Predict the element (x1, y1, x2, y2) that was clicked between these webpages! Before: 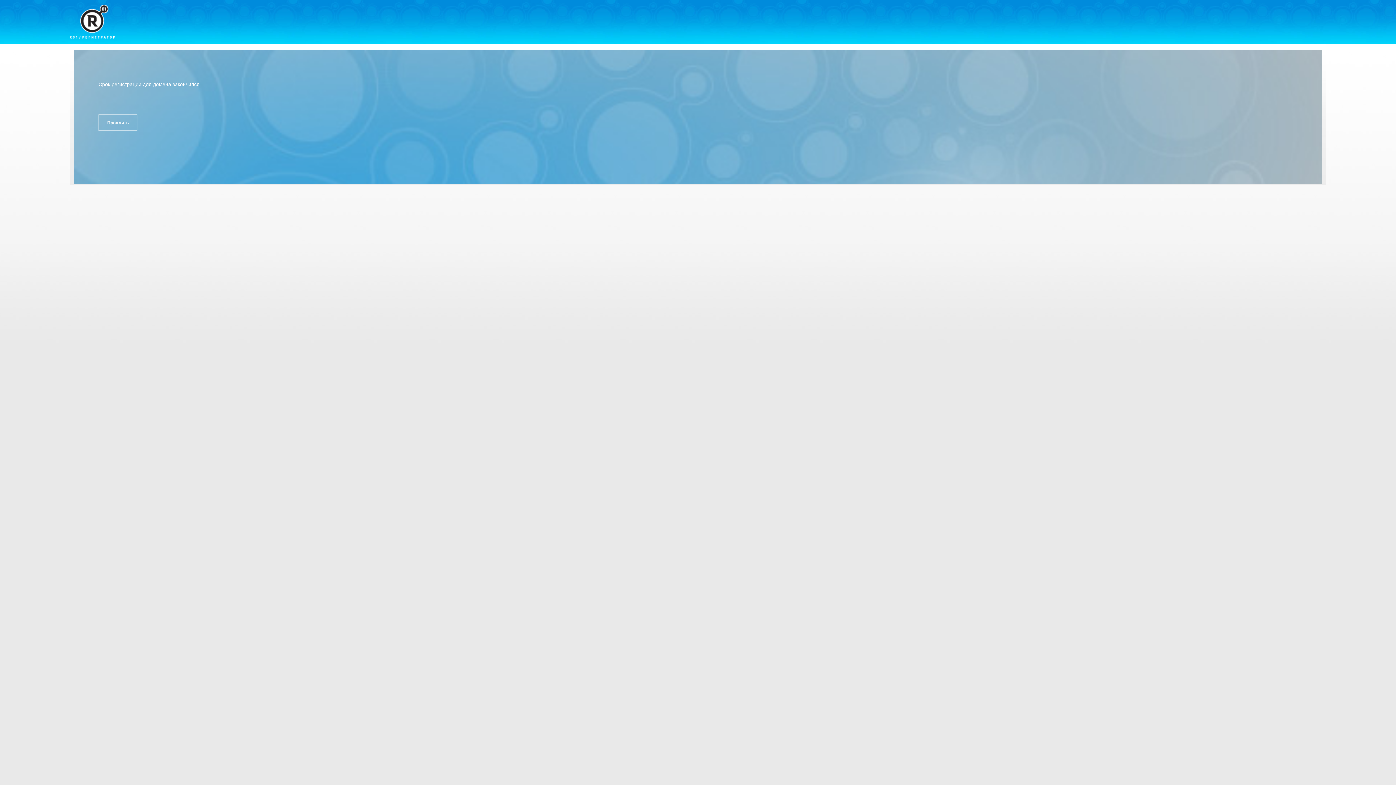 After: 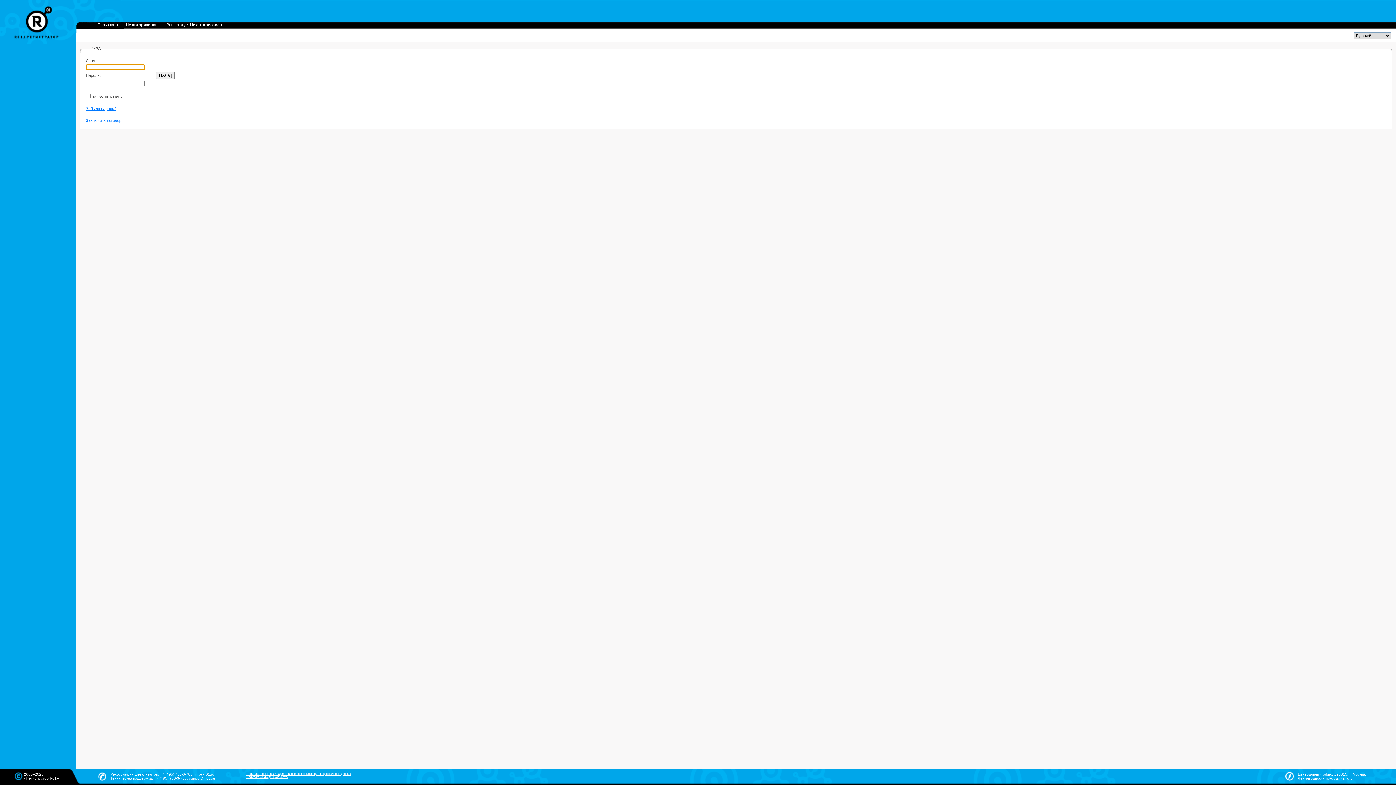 Action: label: Продлить bbox: (98, 114, 137, 131)